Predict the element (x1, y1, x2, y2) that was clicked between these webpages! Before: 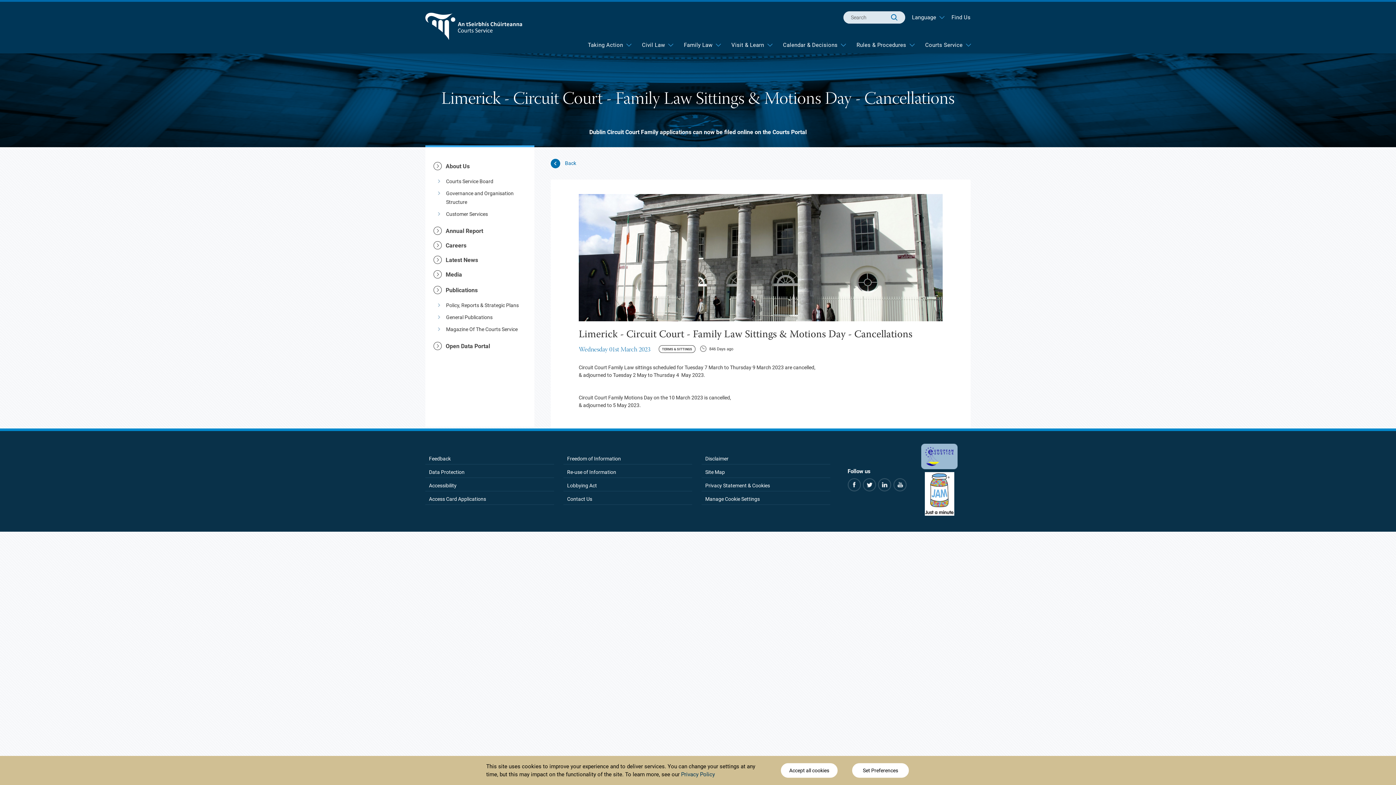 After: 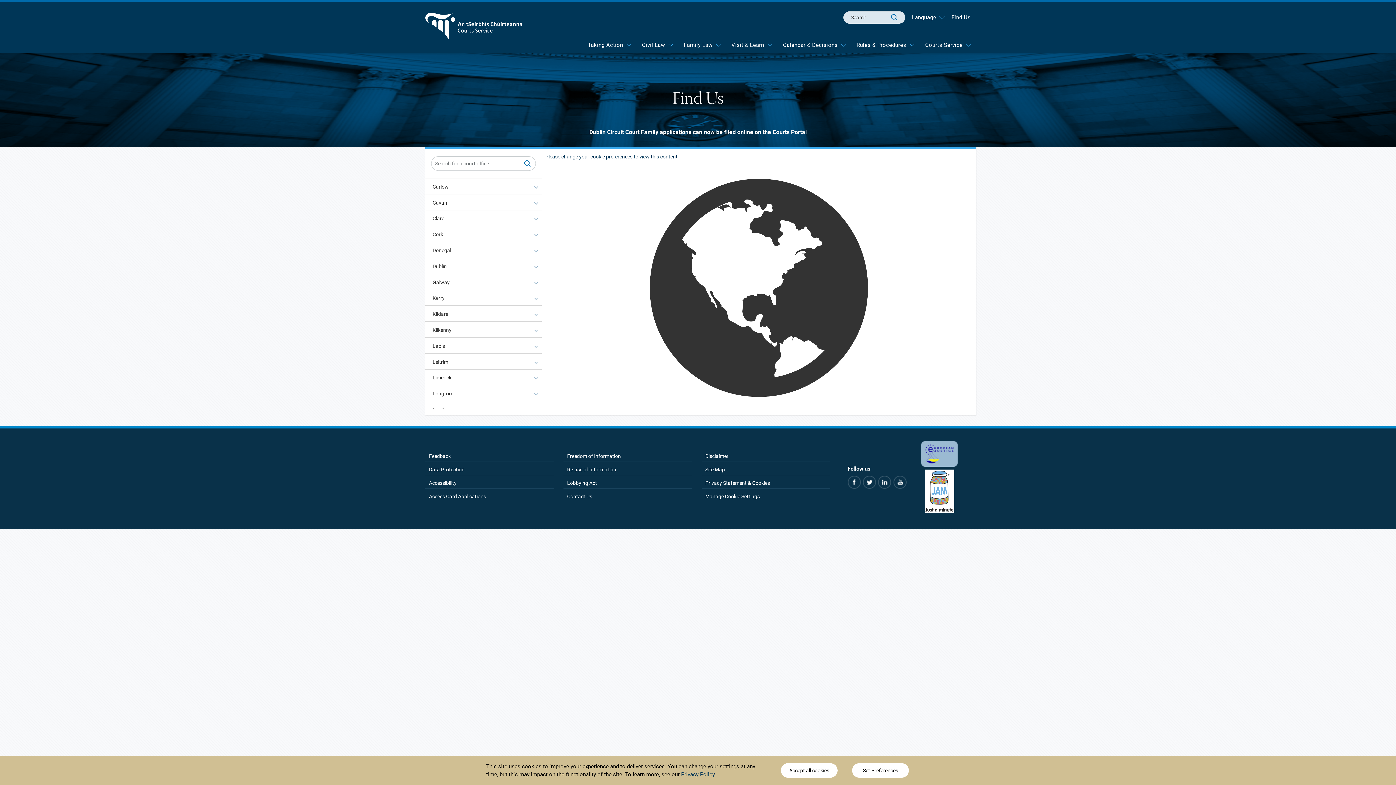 Action: bbox: (951, 14, 970, 20) label: Find Us